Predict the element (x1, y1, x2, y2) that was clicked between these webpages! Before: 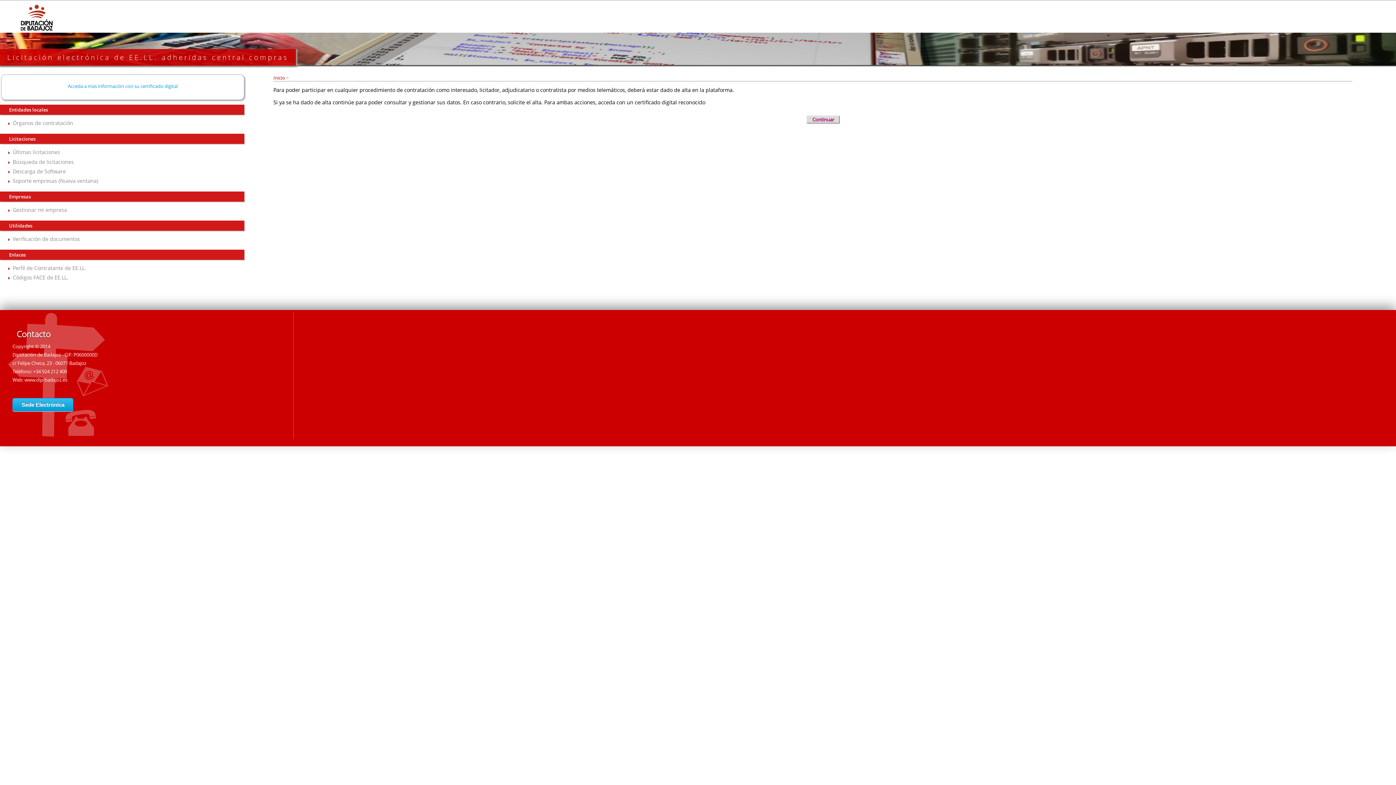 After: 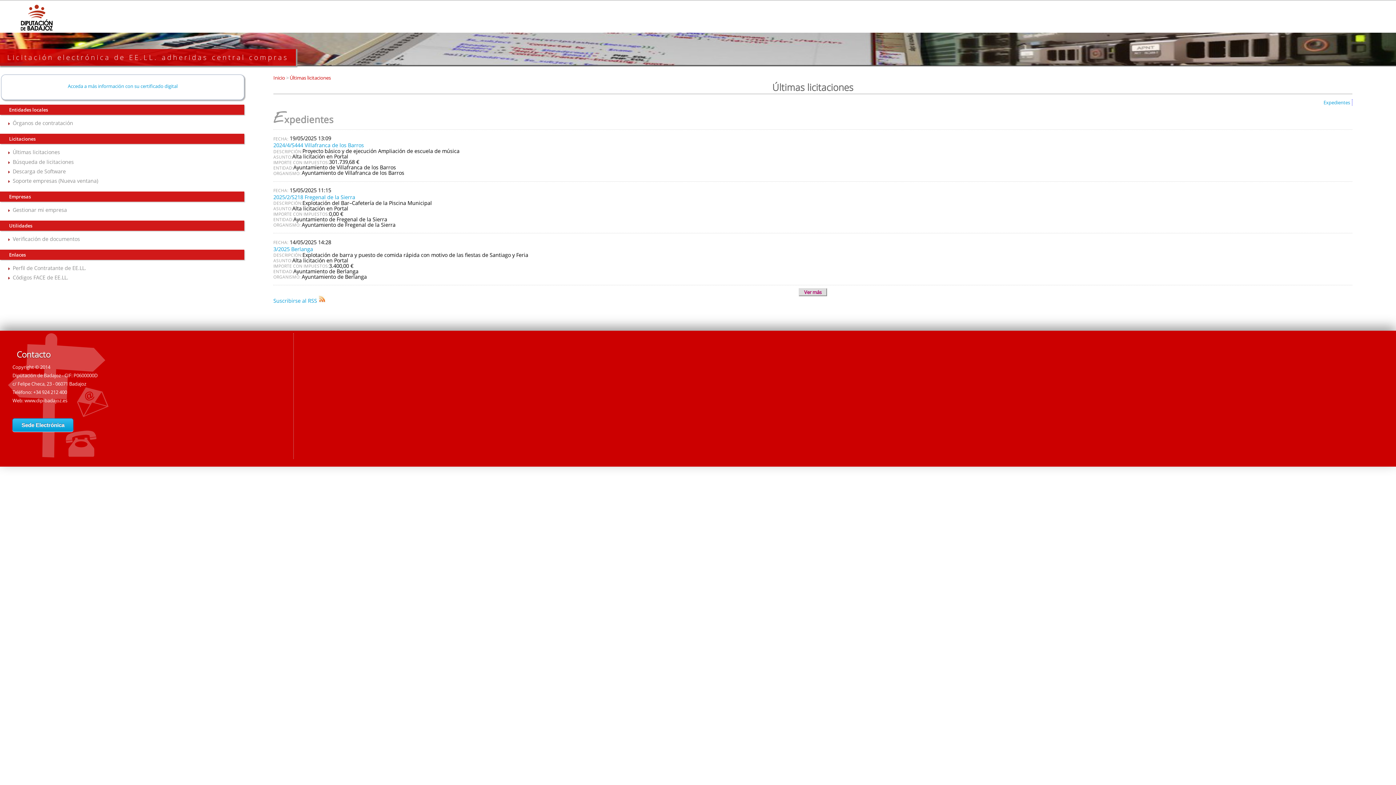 Action: label: Licitación electrónica de EE.LL. adheridas central compras bbox: (0, 49, 296, 65)